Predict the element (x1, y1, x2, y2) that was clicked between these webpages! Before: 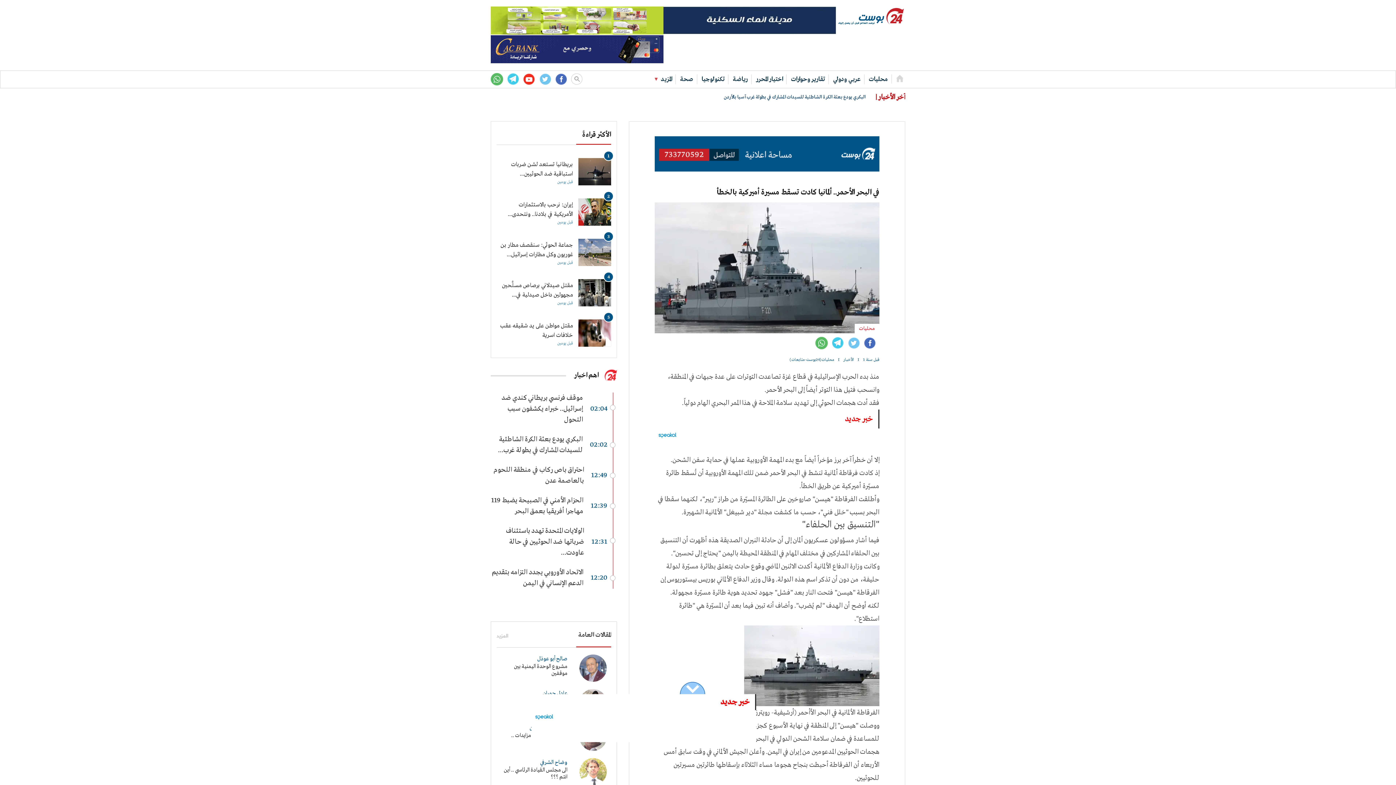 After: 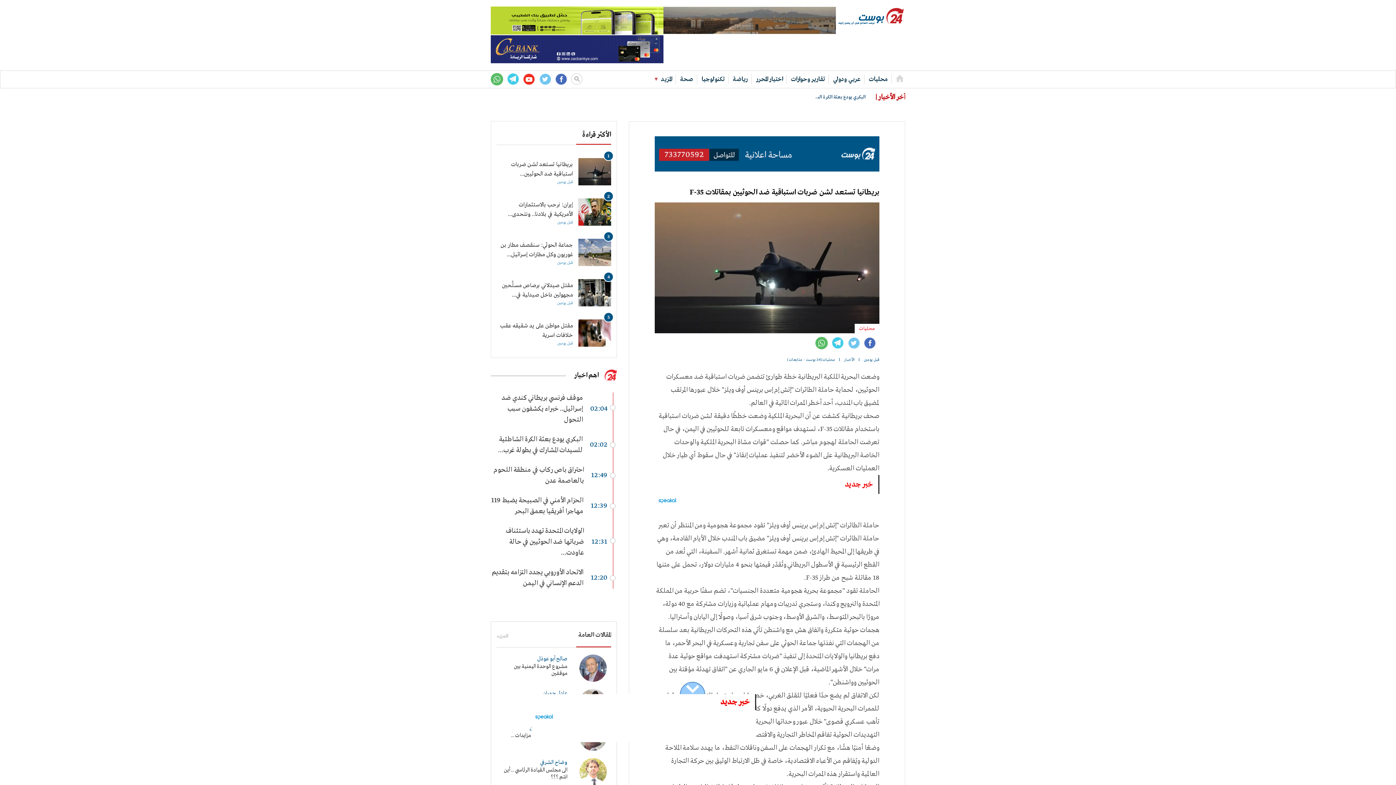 Action: label: بريطانيا تستعد لشن ضربات استباقية ضد الحوثيين...
قبل يومين bbox: (496, 158, 611, 185)